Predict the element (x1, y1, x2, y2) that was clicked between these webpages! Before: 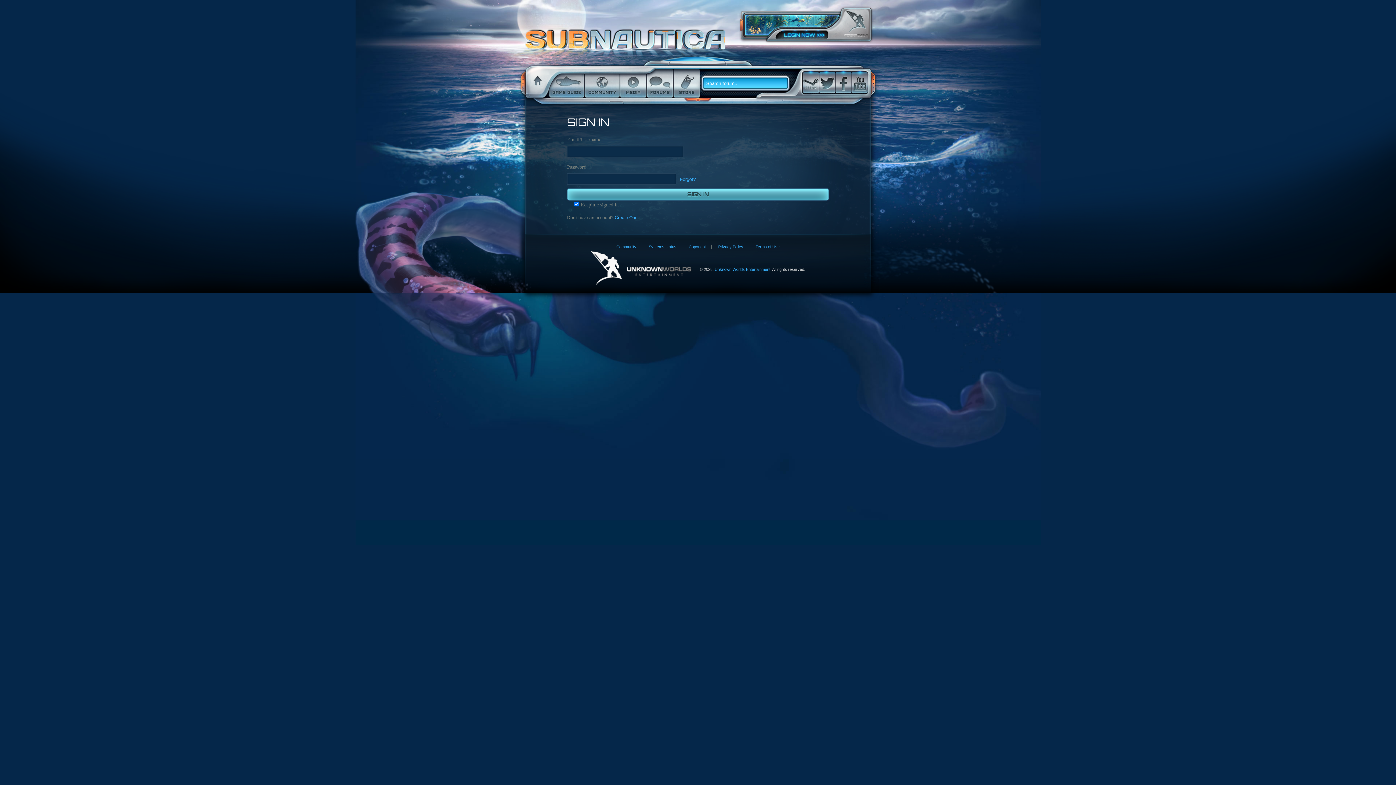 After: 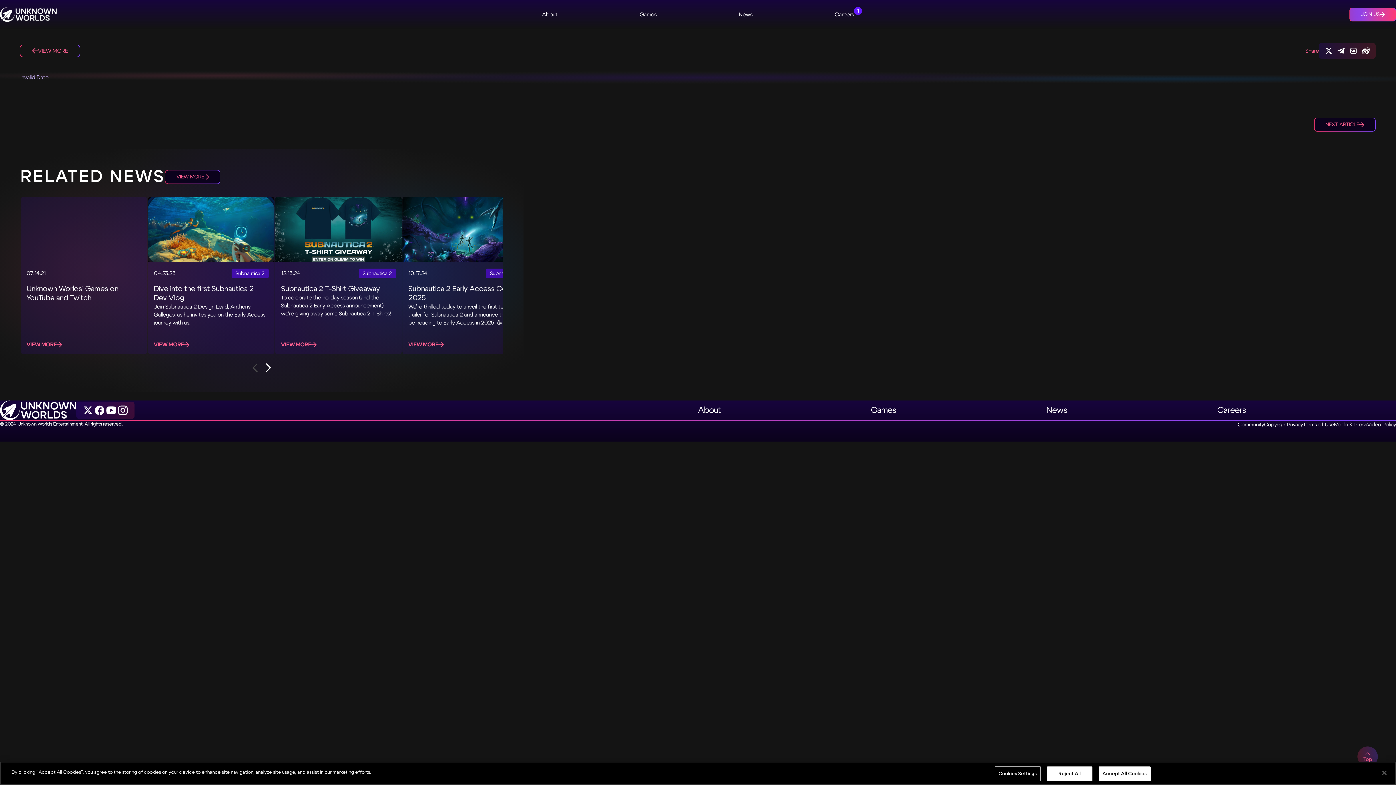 Action: bbox: (619, 68, 645, 98) label: Media